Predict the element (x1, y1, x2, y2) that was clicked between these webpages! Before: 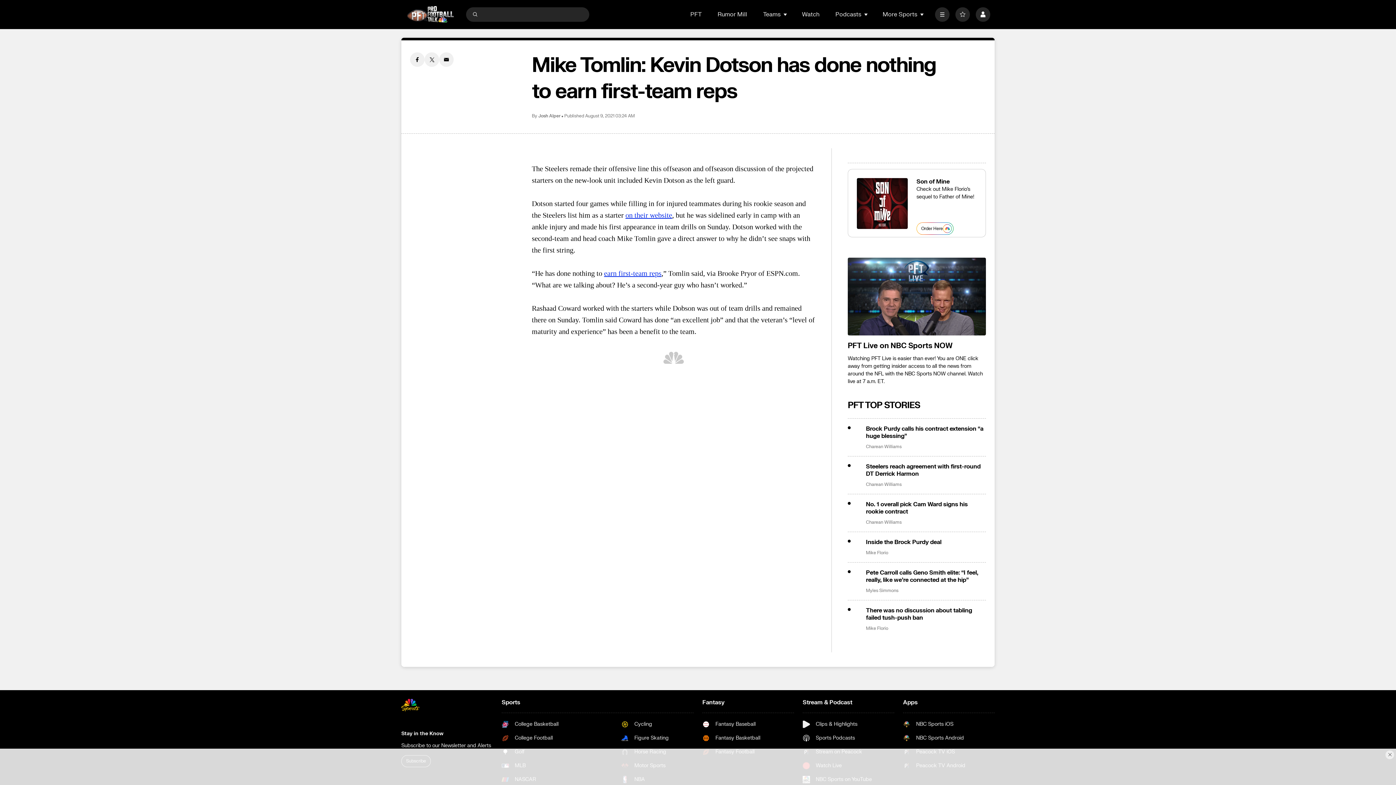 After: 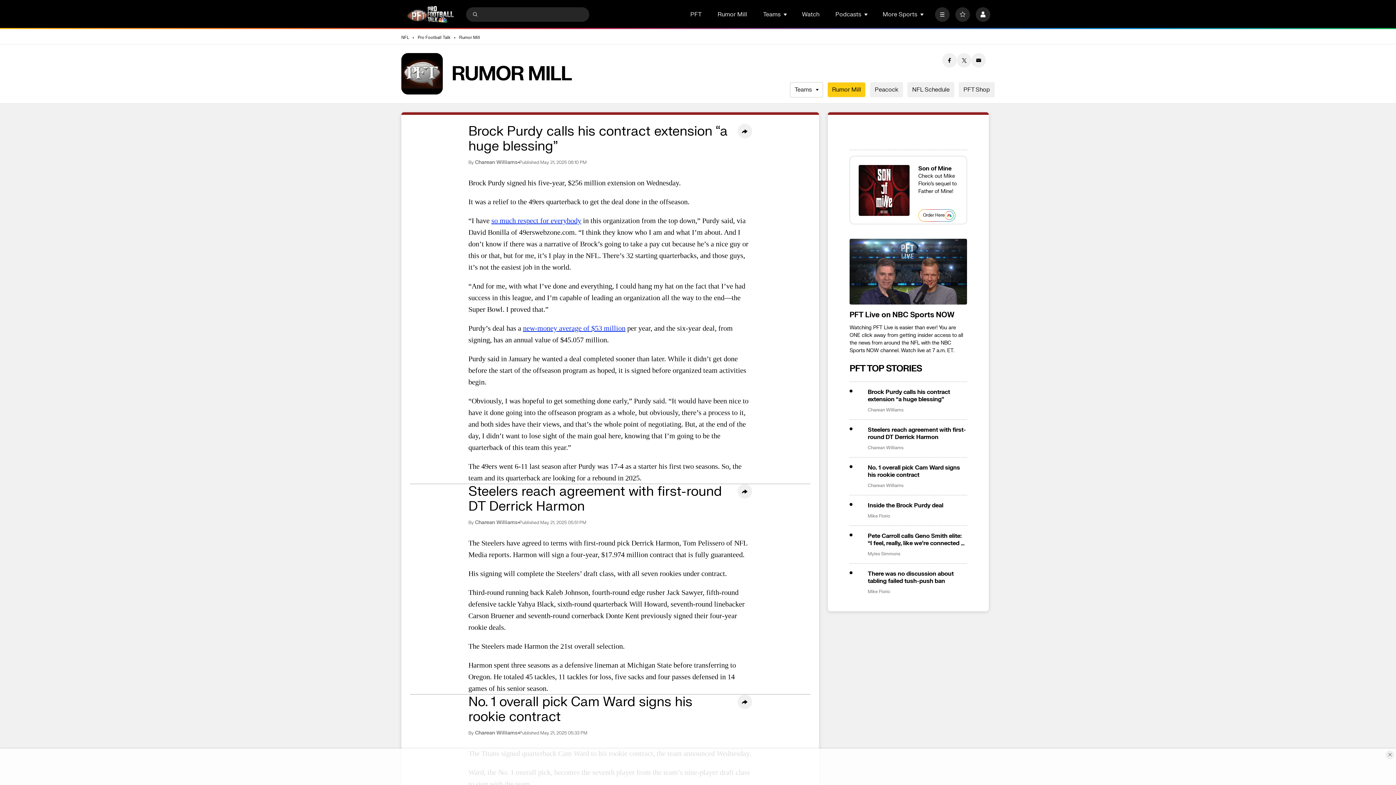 Action: label: Rumor Mill bbox: (717, 10, 747, 18)